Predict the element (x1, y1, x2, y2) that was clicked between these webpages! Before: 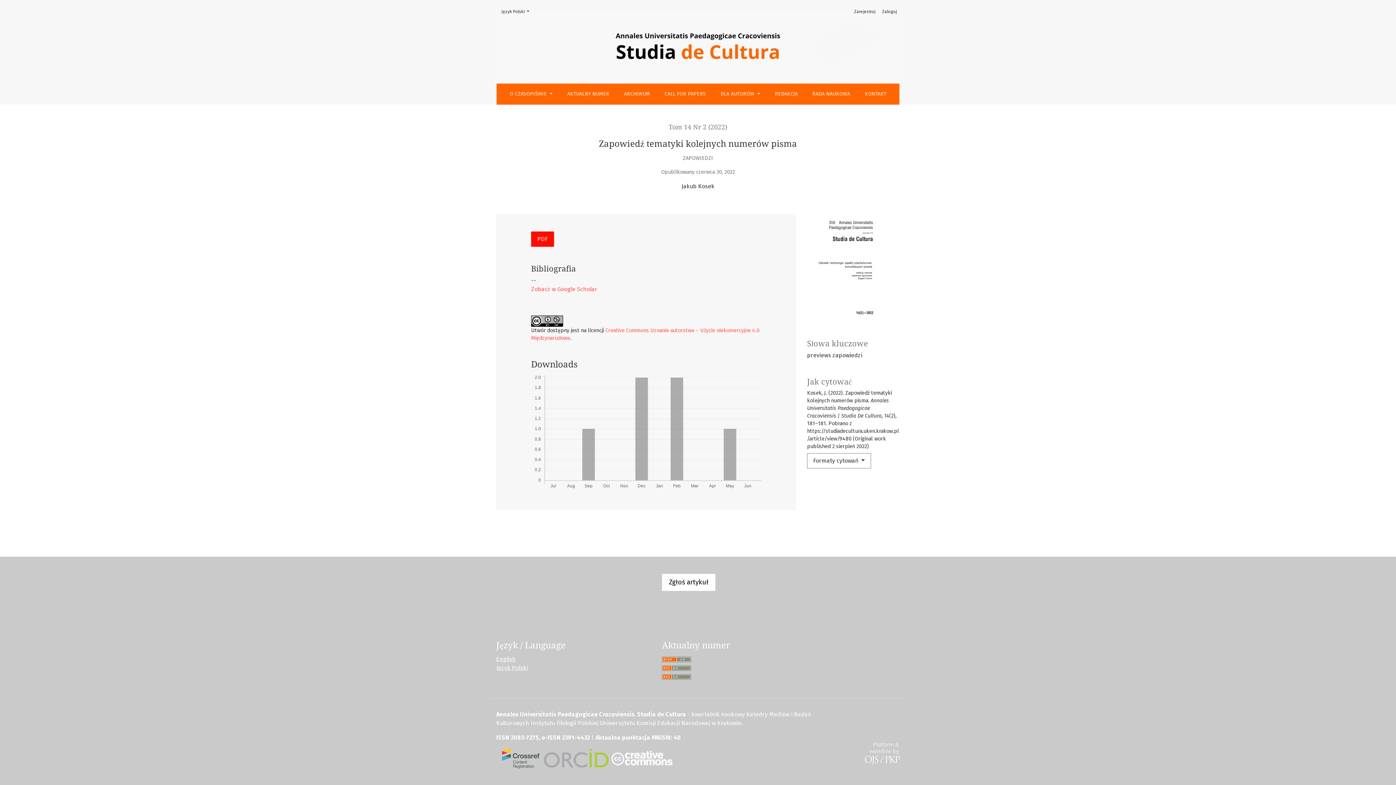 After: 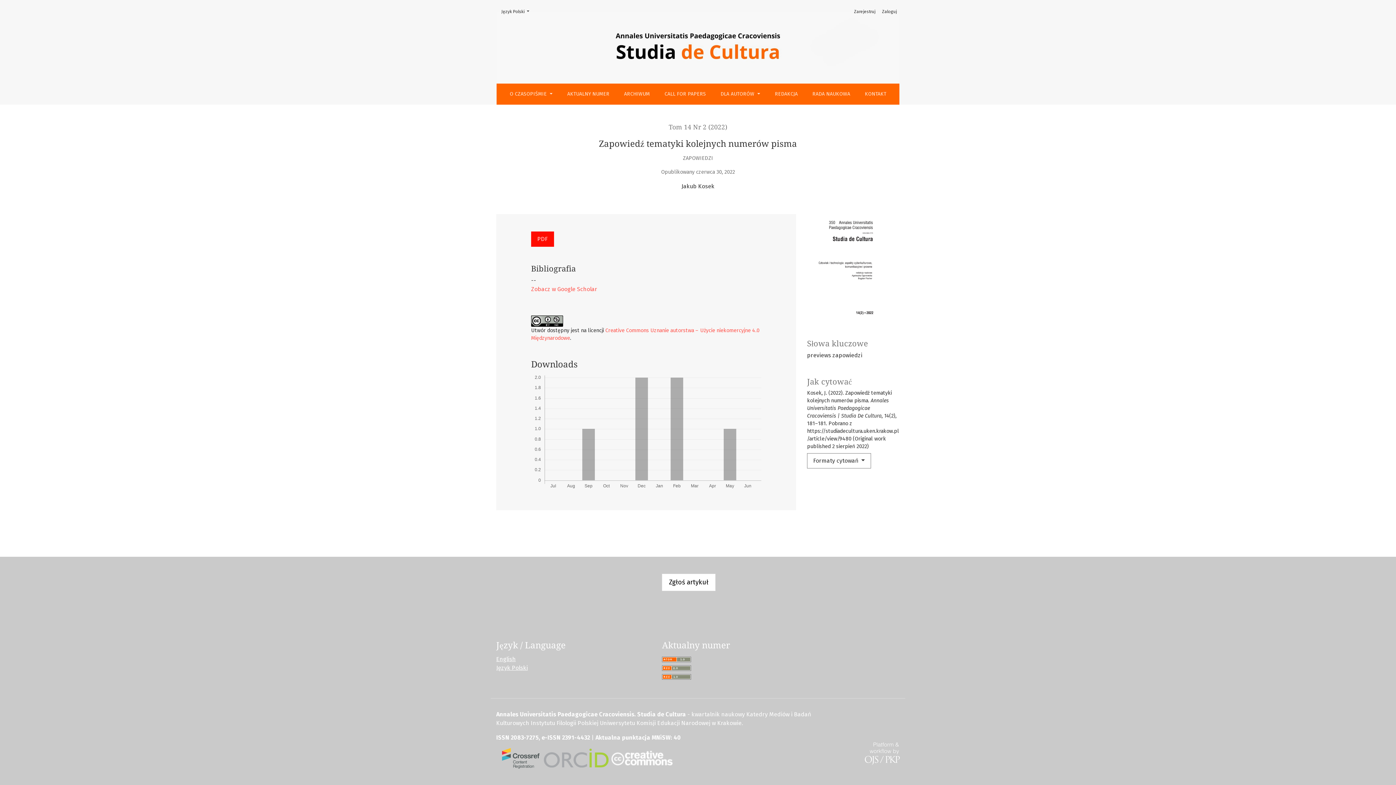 Action: bbox: (662, 673, 691, 680)